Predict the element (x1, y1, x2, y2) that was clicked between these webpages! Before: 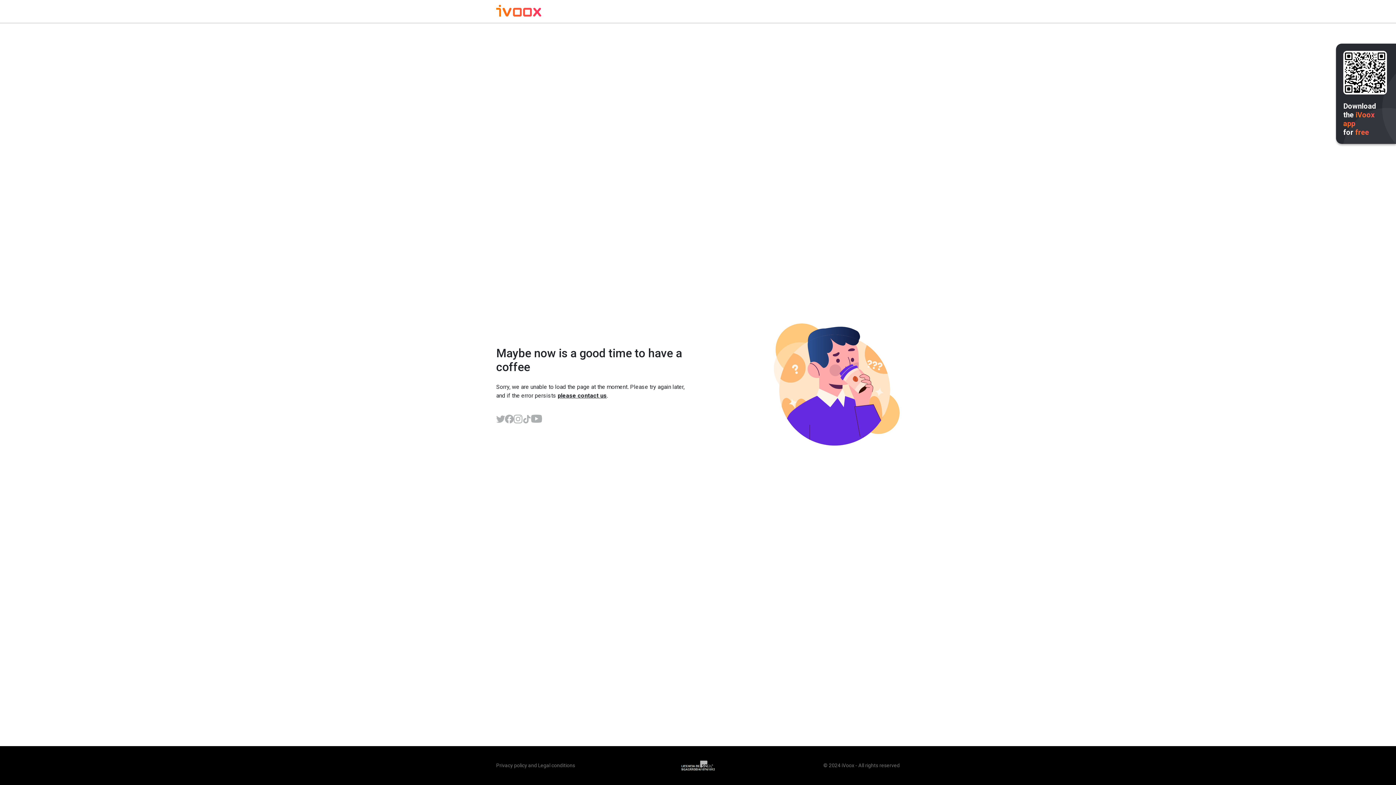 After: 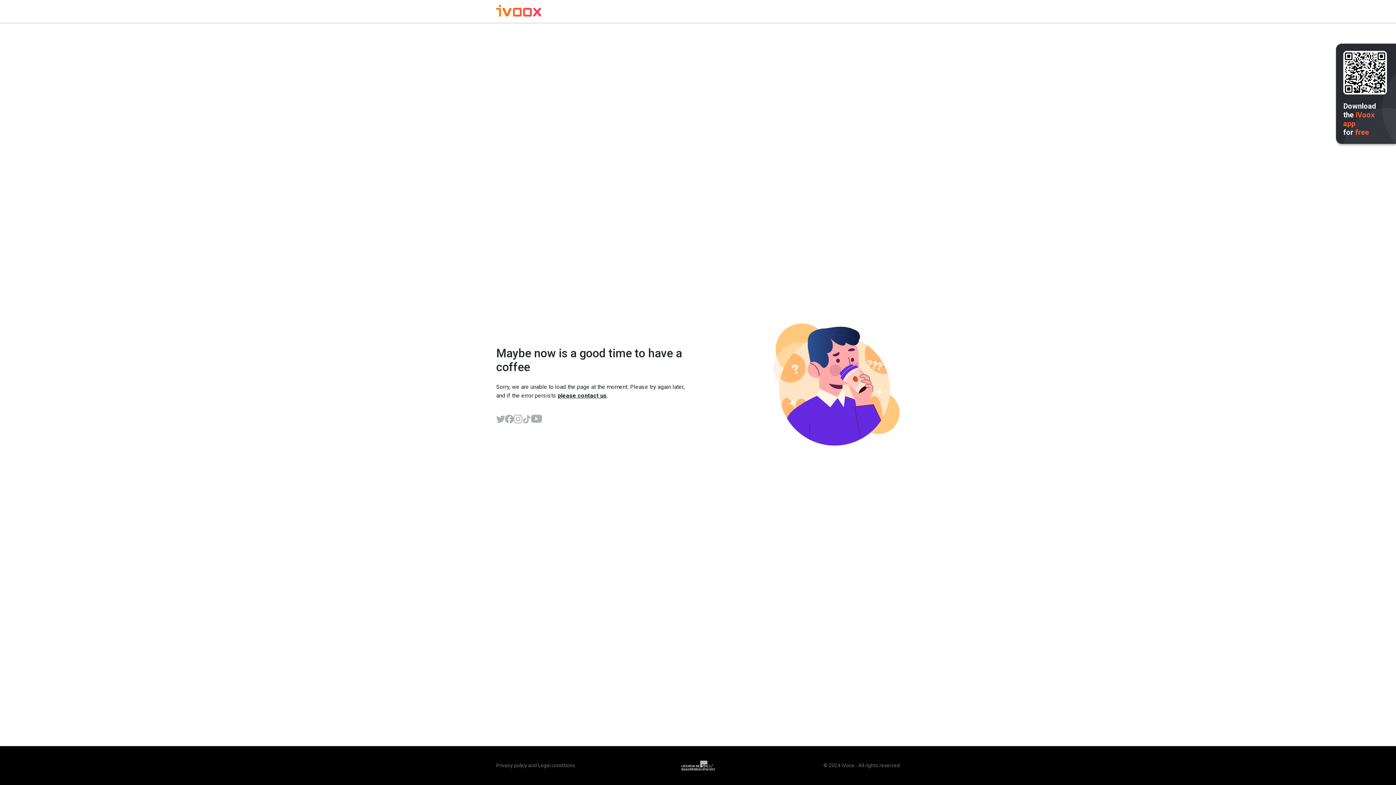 Action: bbox: (496, 6, 541, 17)